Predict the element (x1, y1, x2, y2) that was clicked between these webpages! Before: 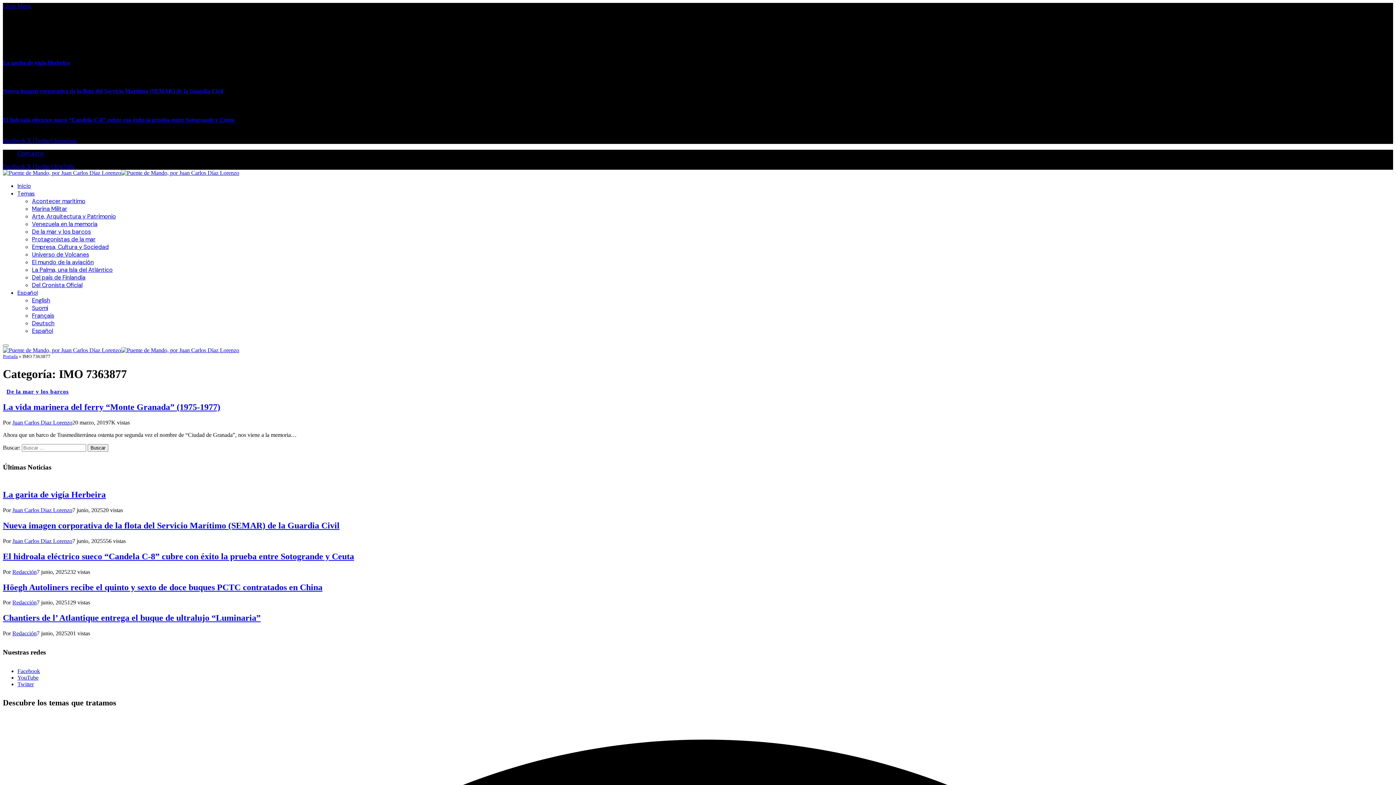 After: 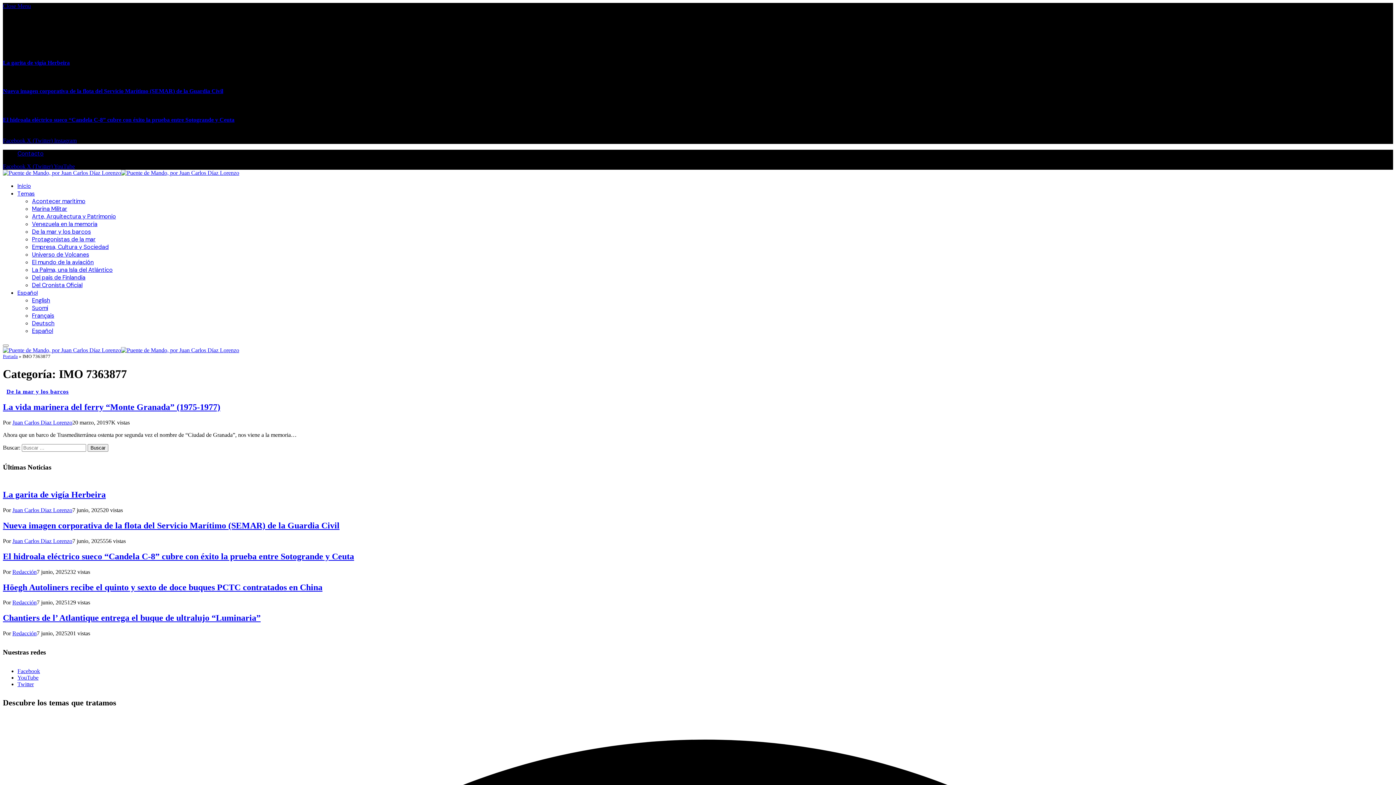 Action: label: Español bbox: (17, 289, 37, 296)